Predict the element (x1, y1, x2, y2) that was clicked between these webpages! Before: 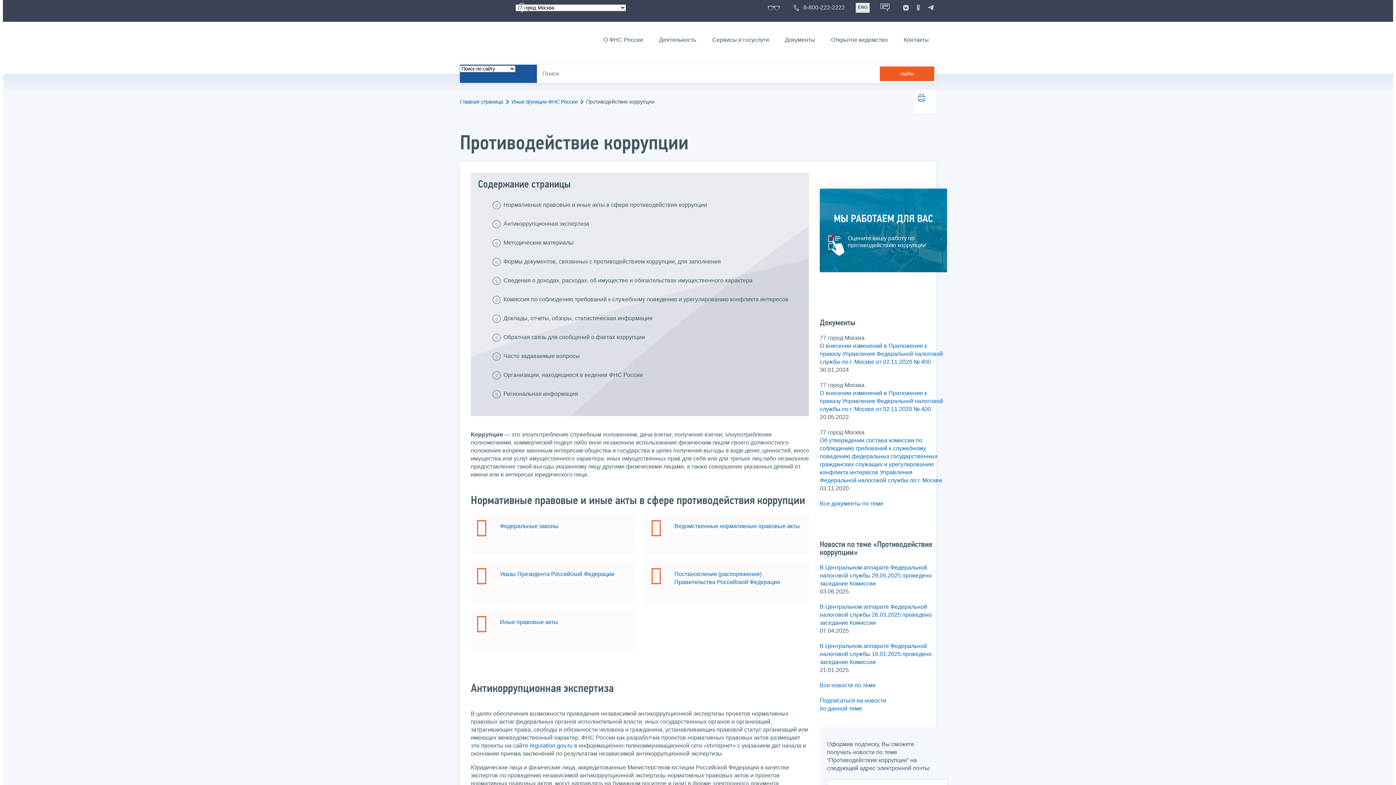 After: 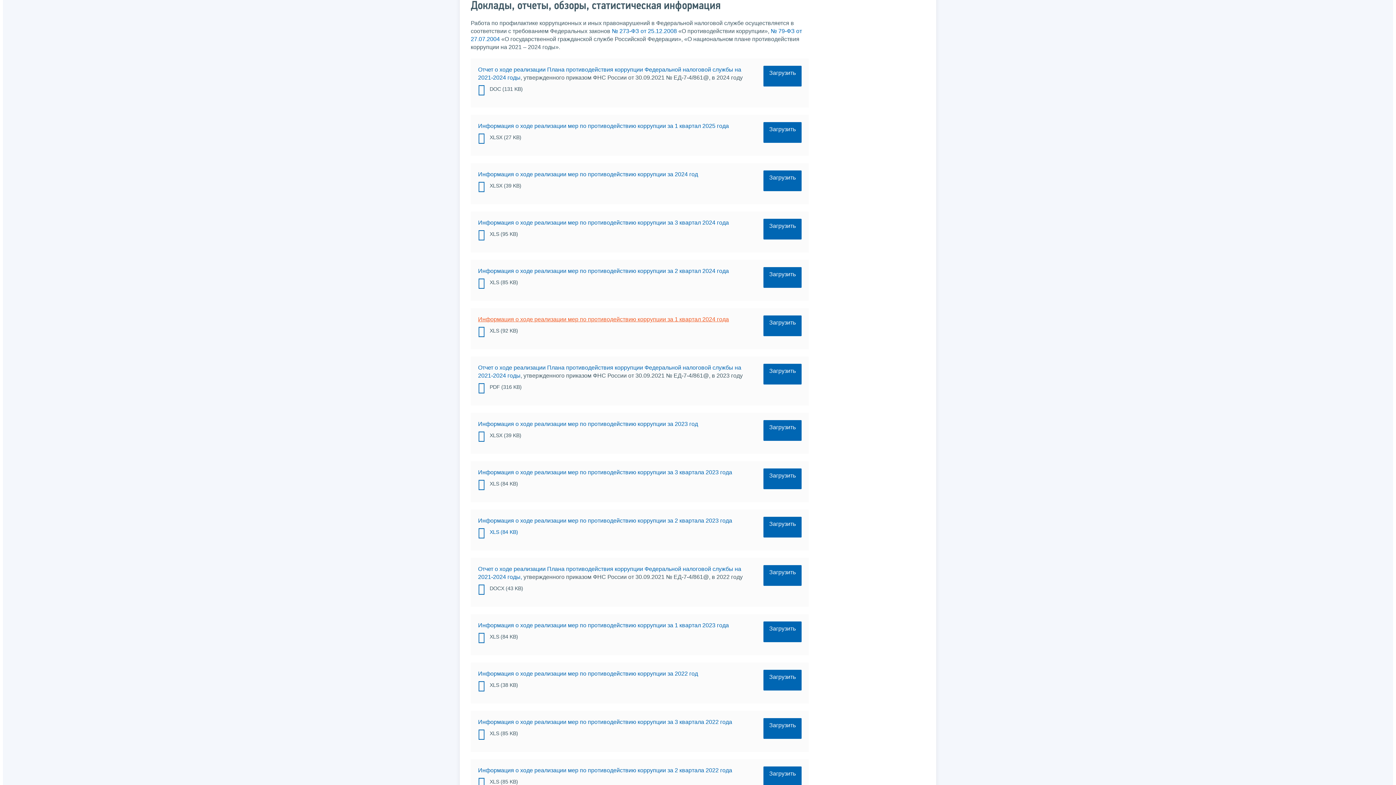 Action: bbox: (503, 310, 652, 326) label: Доклады, отчеты, обзоры, статистическая информация